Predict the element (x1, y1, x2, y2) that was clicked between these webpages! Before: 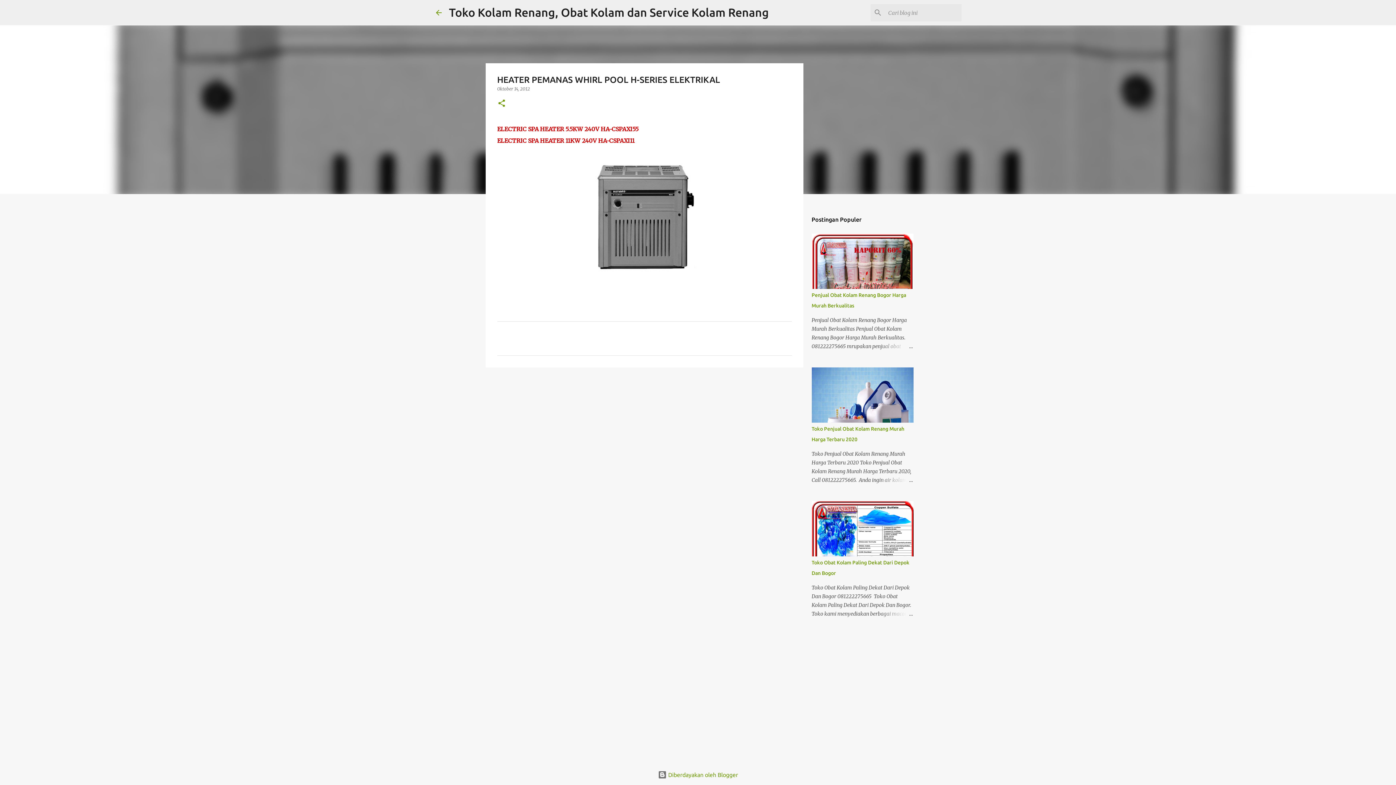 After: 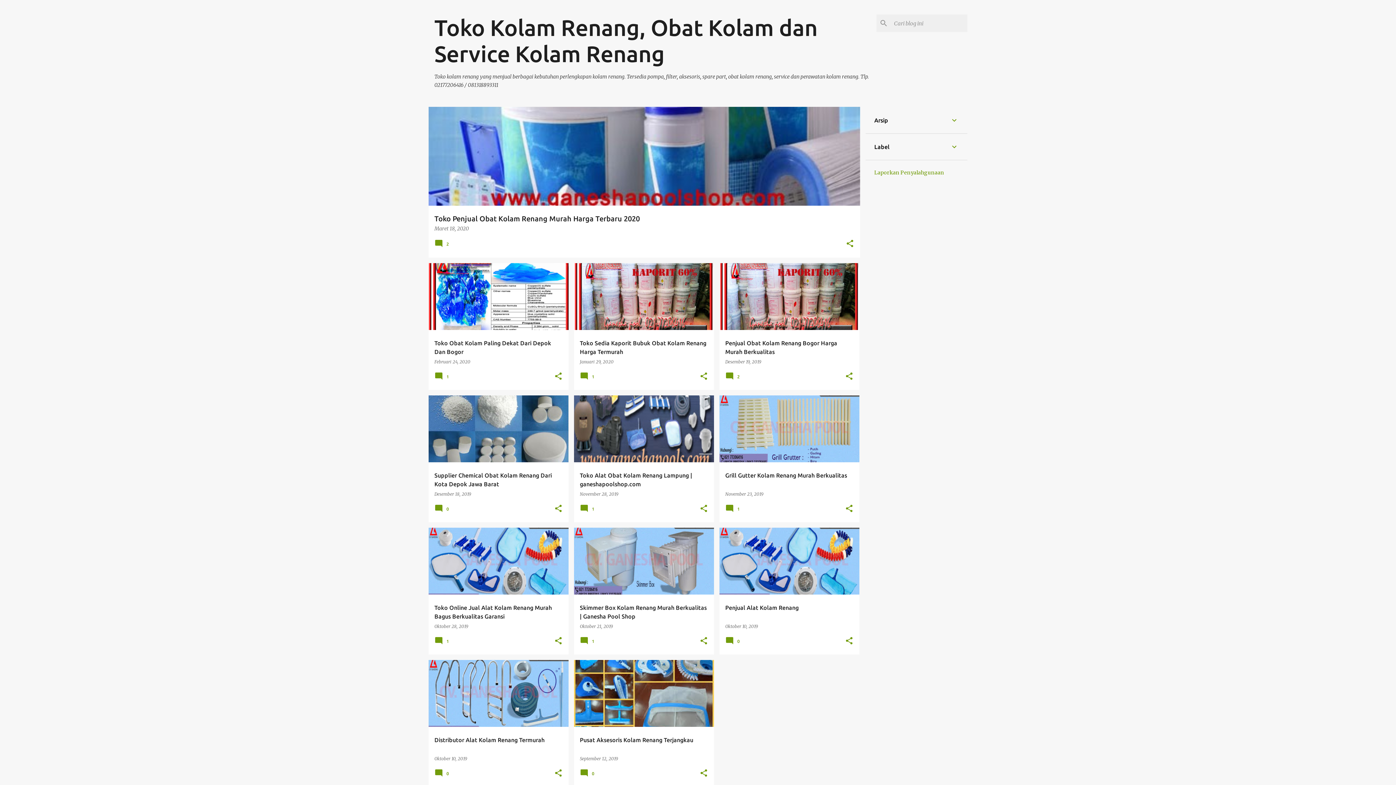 Action: bbox: (434, 8, 443, 16)